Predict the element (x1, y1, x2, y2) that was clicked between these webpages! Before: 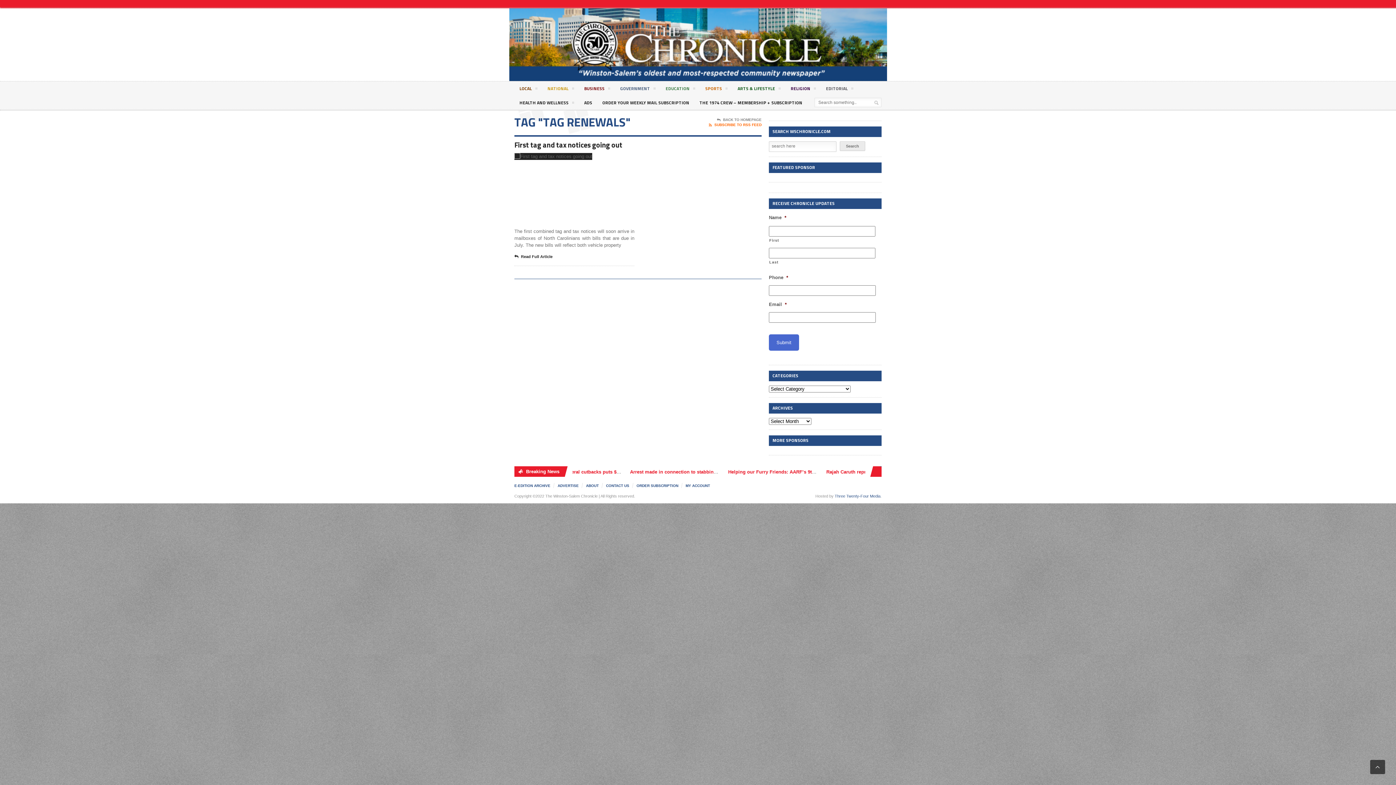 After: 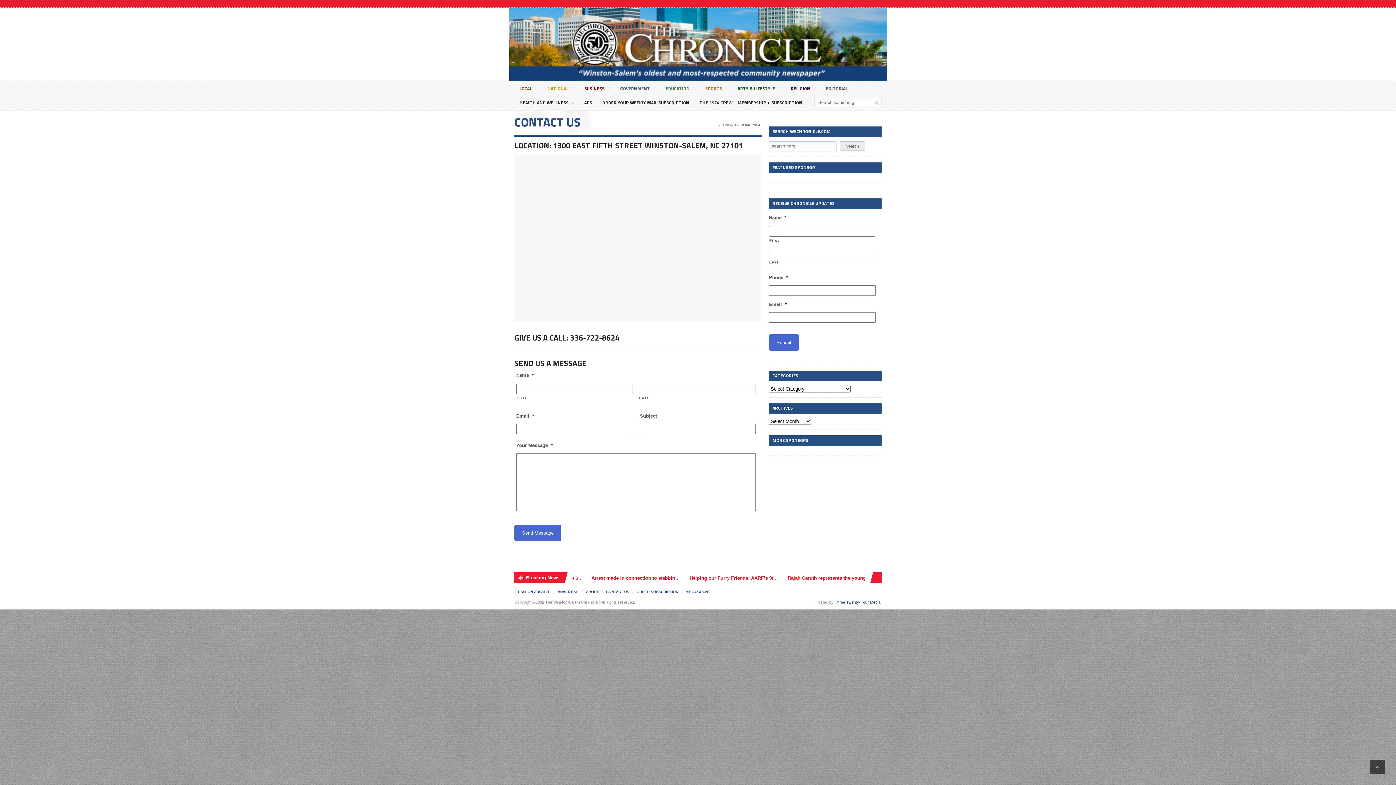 Action: bbox: (606, 484, 629, 488) label: CONTACT US